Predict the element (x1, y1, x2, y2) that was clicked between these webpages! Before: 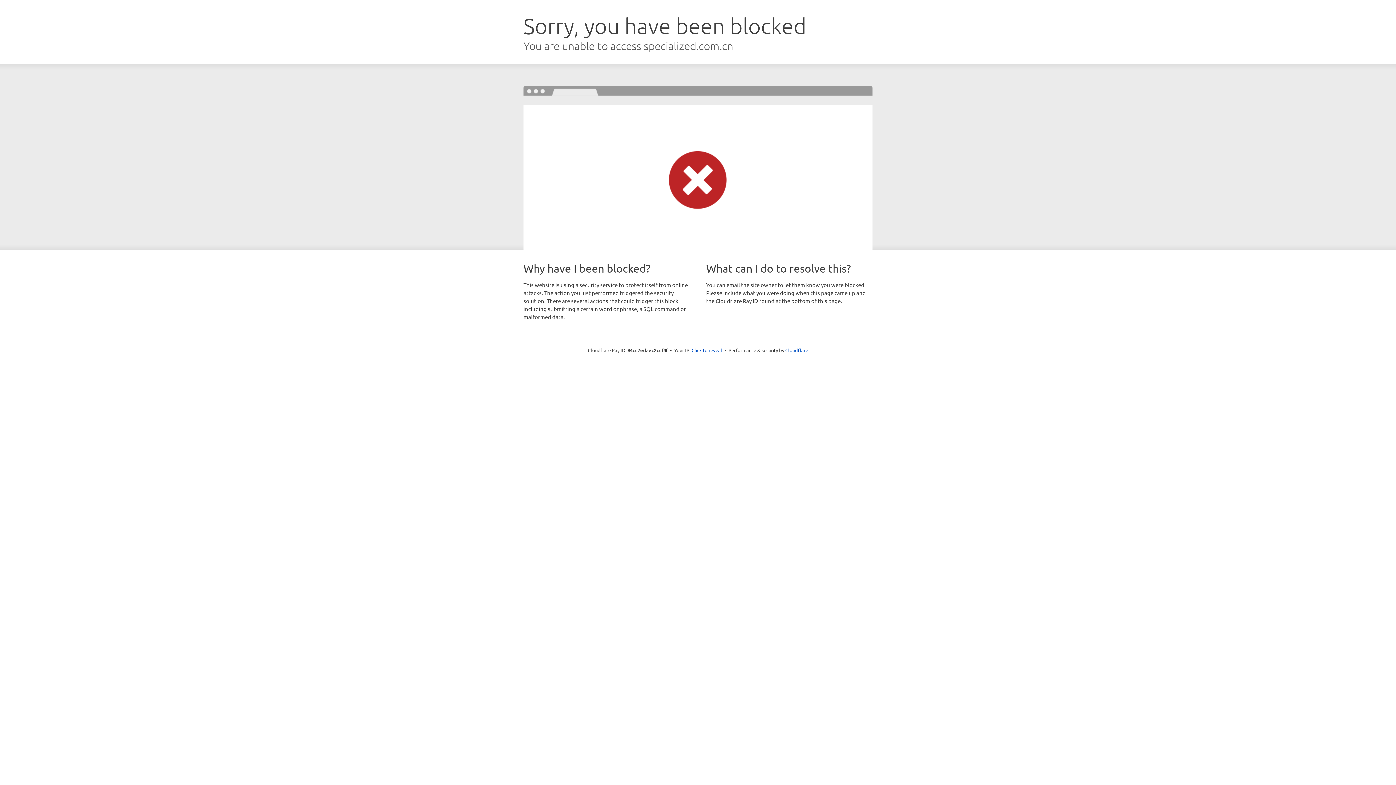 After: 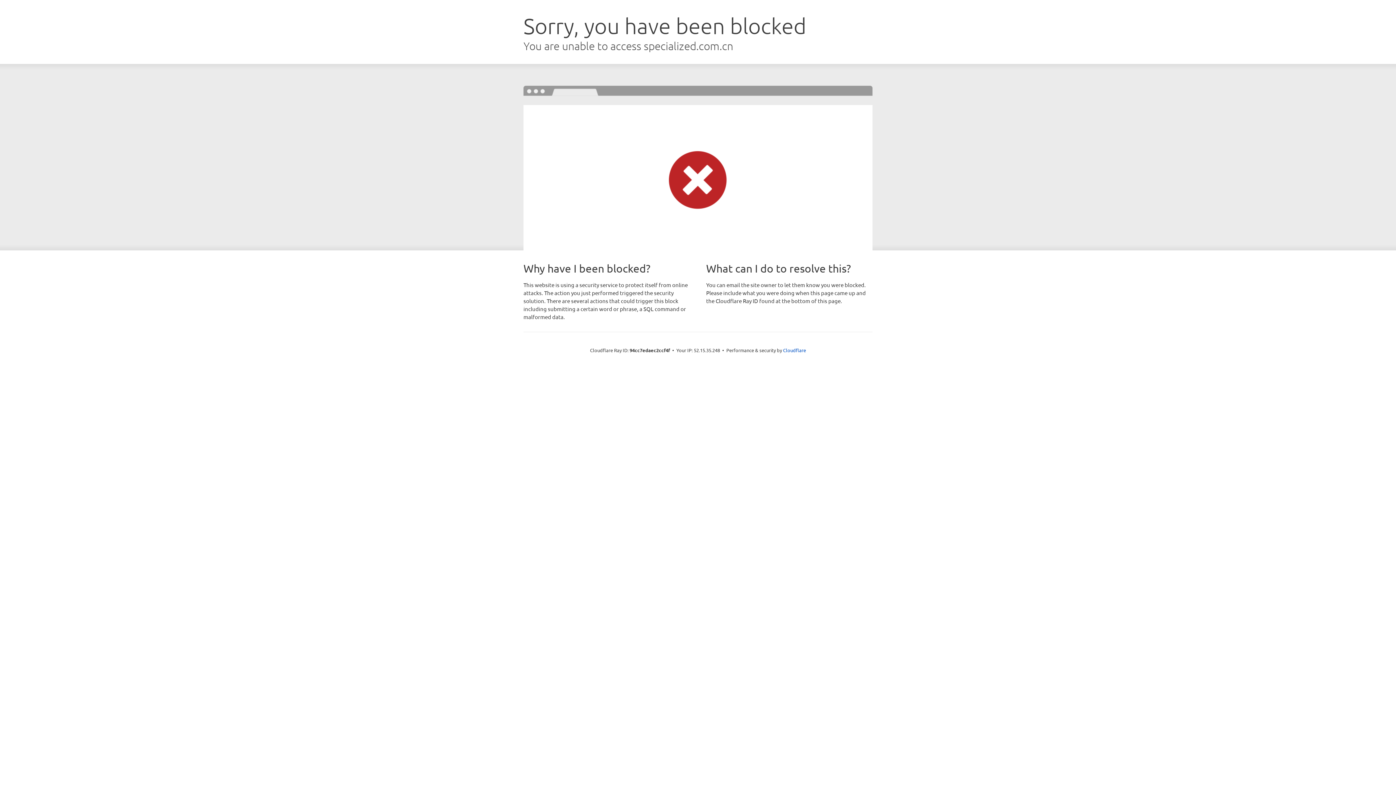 Action: label: Click to reveal bbox: (691, 346, 722, 353)